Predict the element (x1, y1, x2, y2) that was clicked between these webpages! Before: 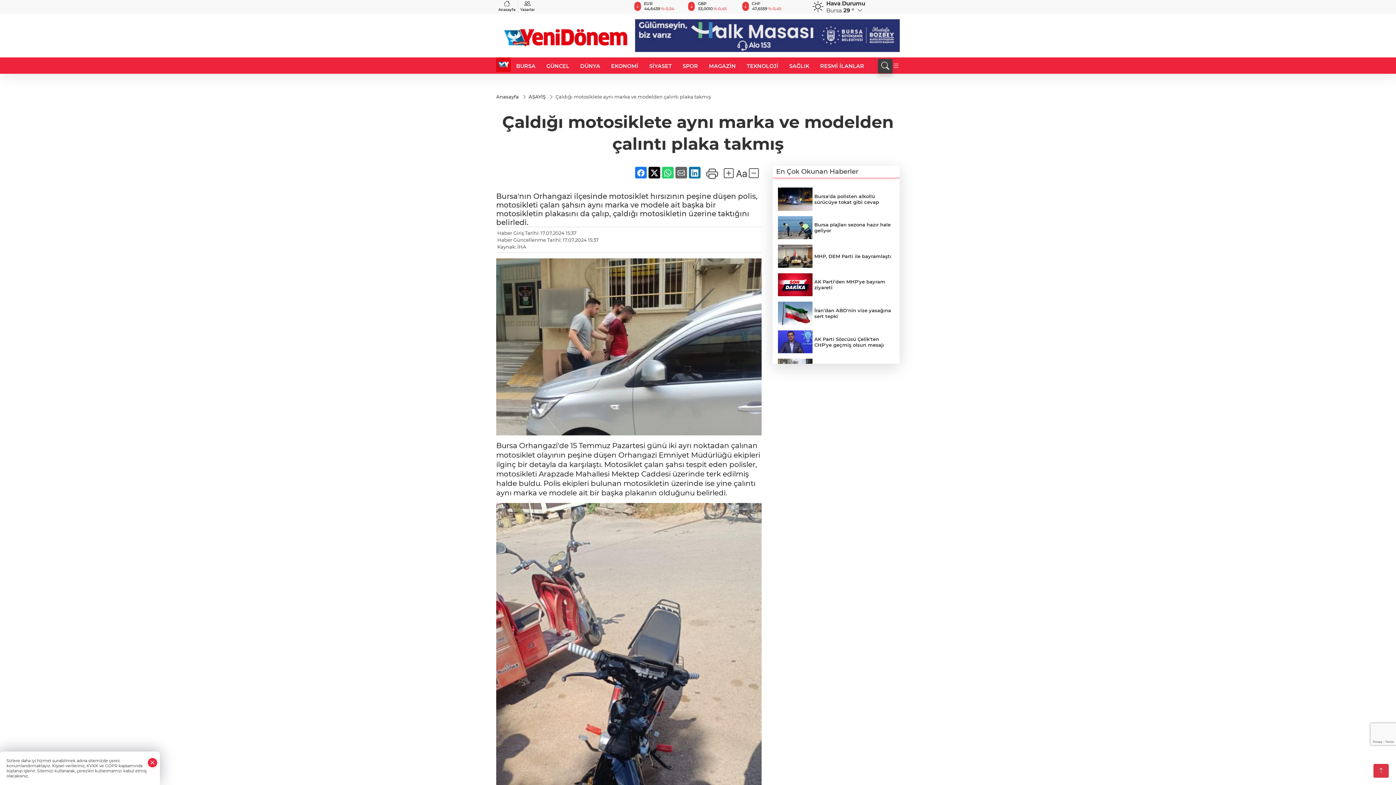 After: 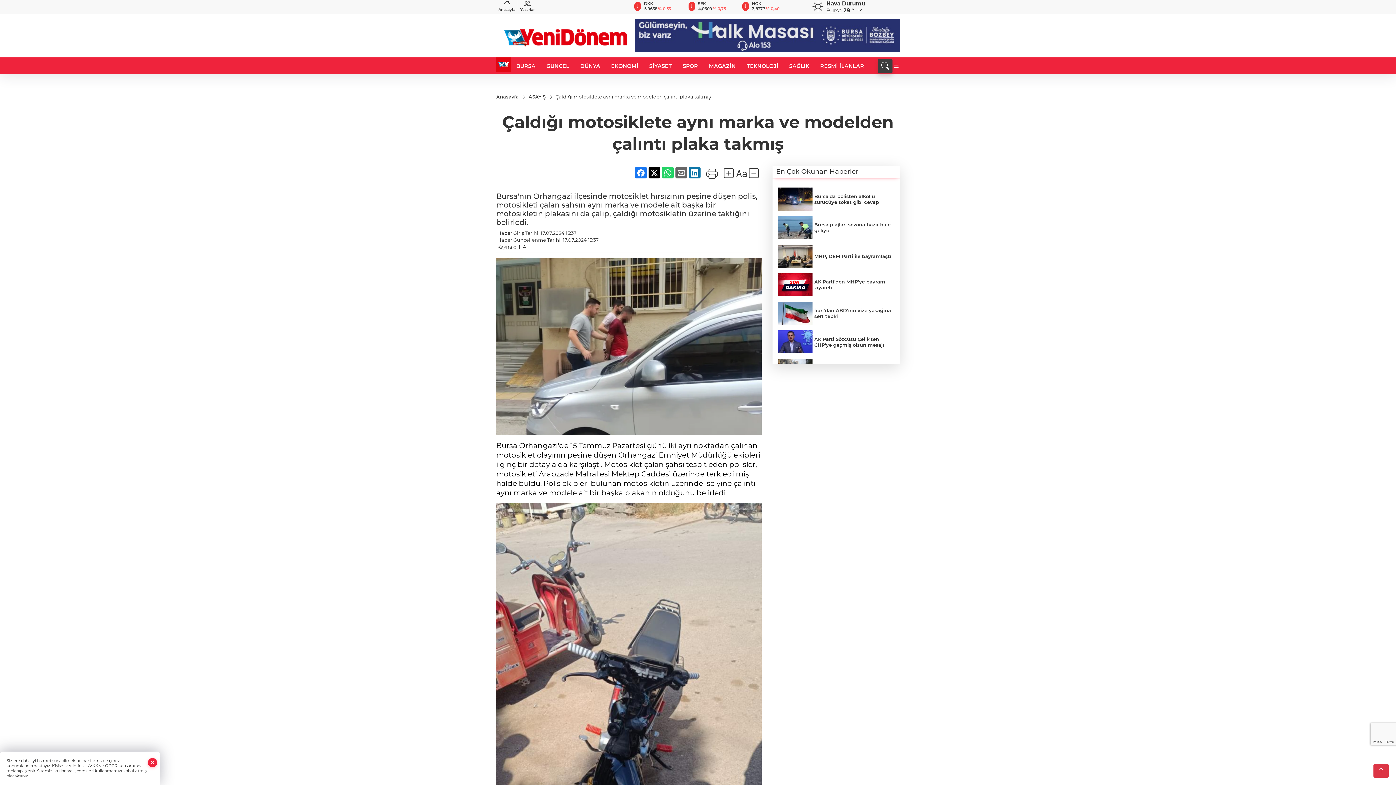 Action: bbox: (675, 166, 687, 178)